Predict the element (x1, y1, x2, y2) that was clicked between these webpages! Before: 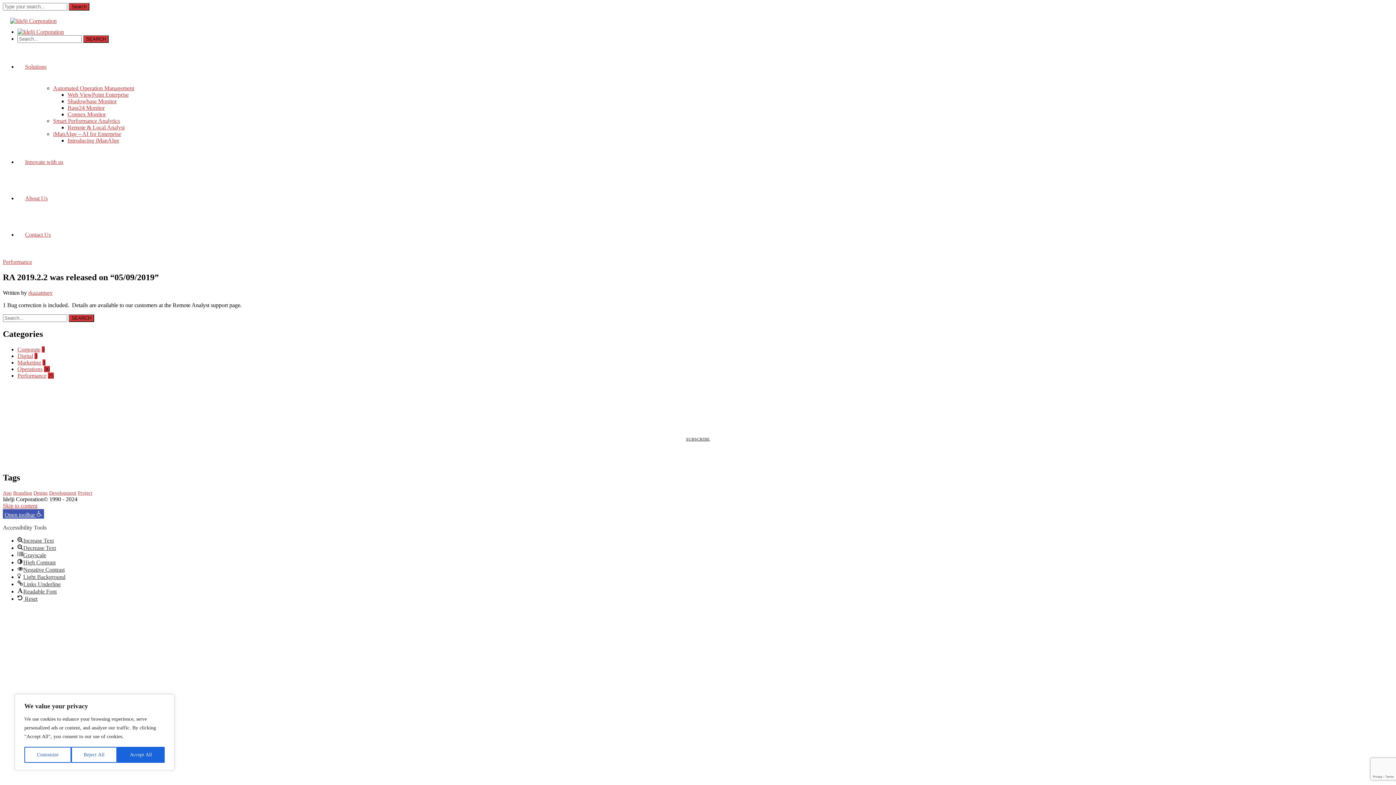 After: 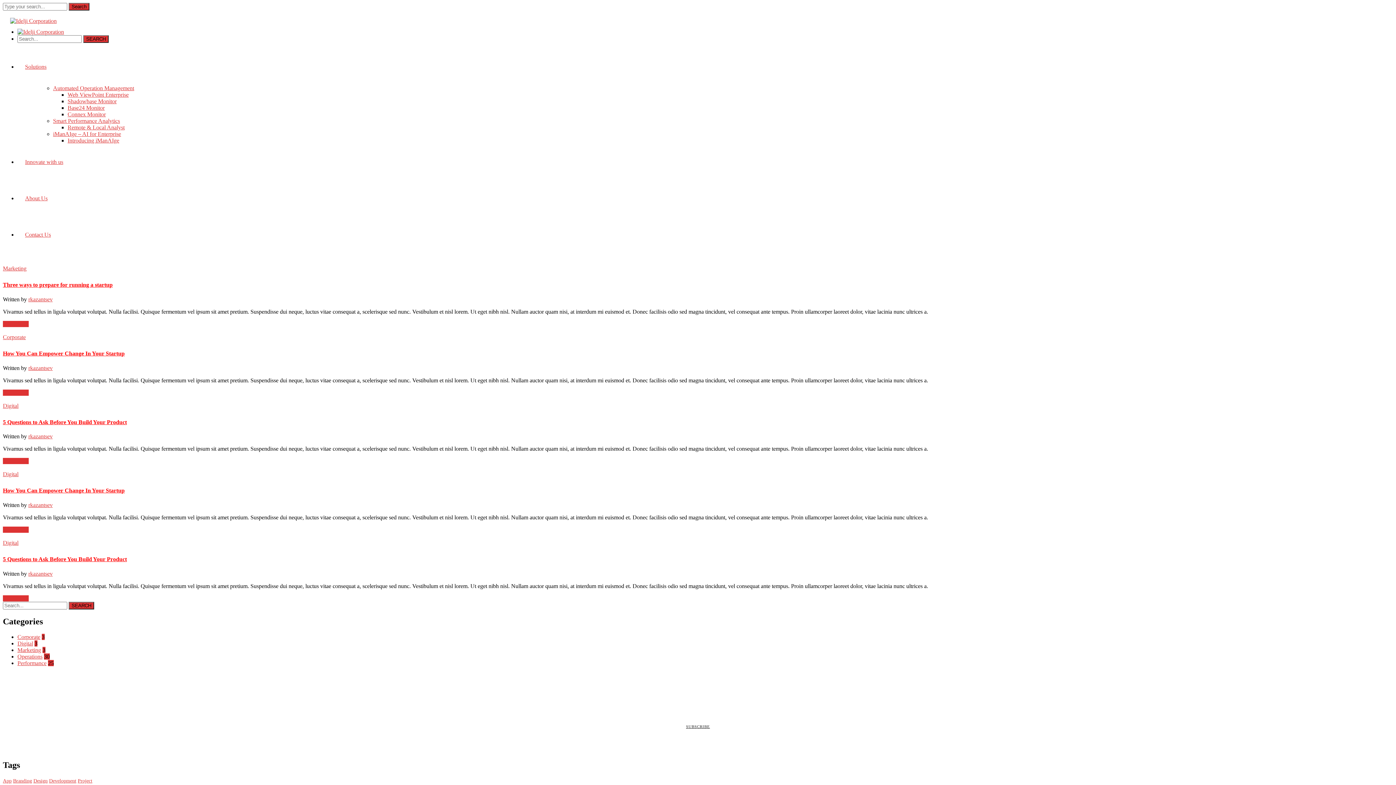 Action: bbox: (2, 490, 11, 496) label: App